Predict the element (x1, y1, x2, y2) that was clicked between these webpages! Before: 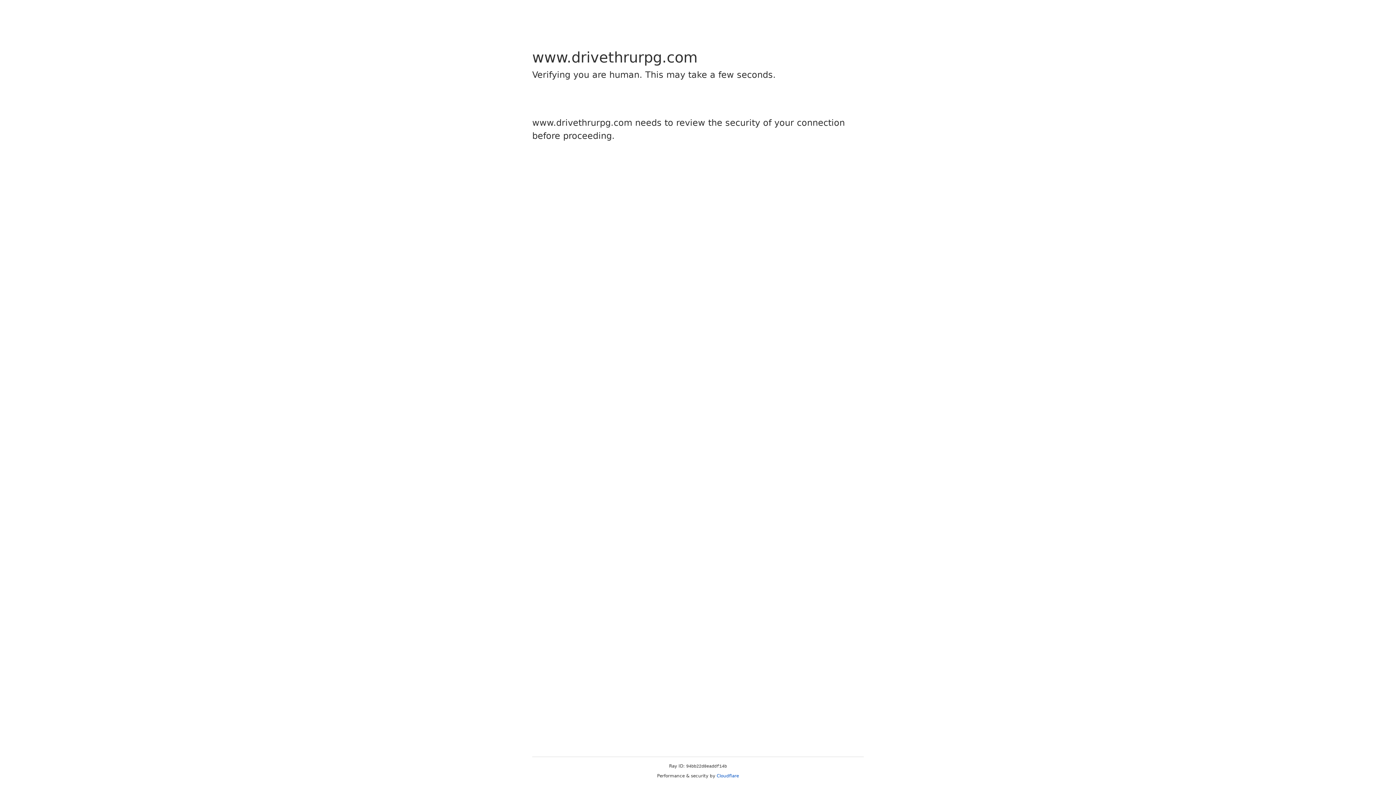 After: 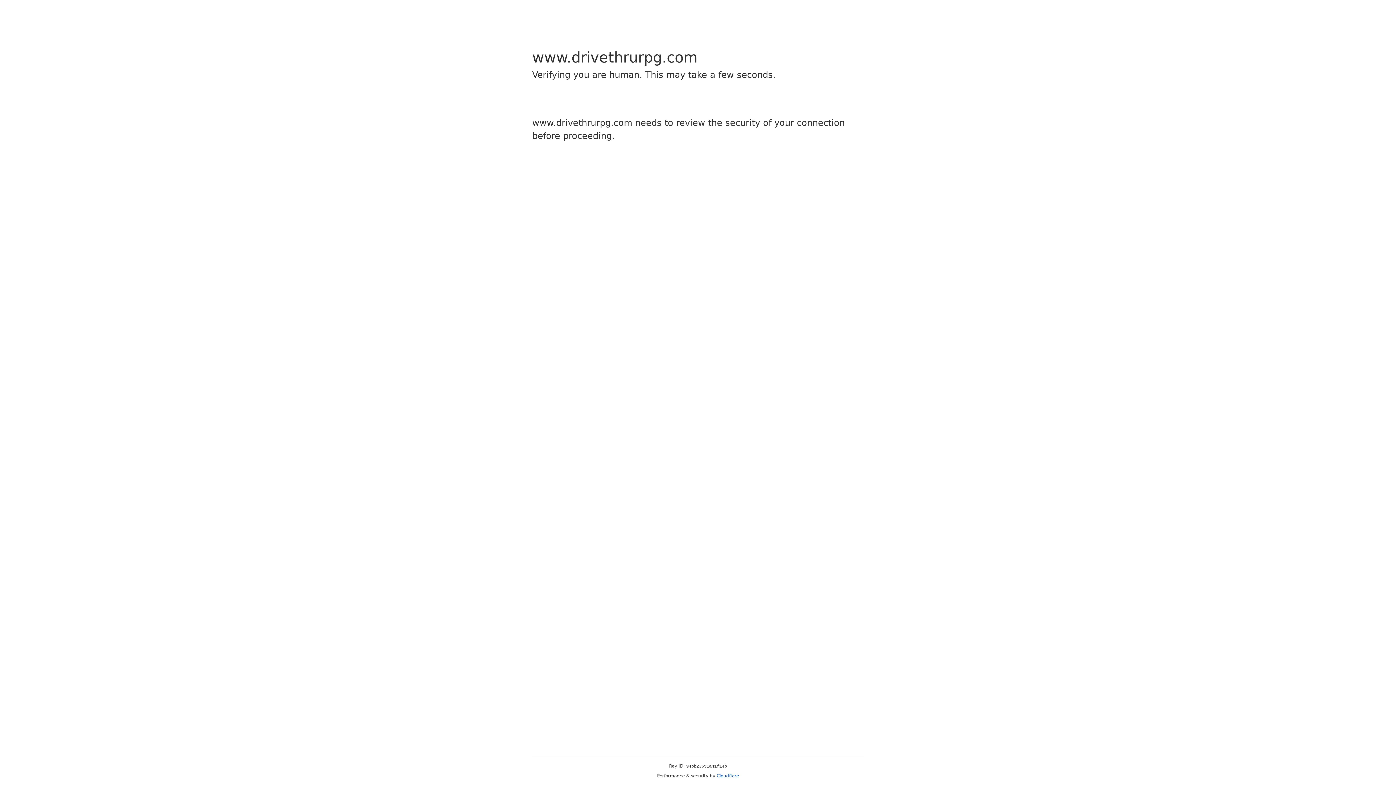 Action: bbox: (716, 773, 739, 778) label: Cloudflare